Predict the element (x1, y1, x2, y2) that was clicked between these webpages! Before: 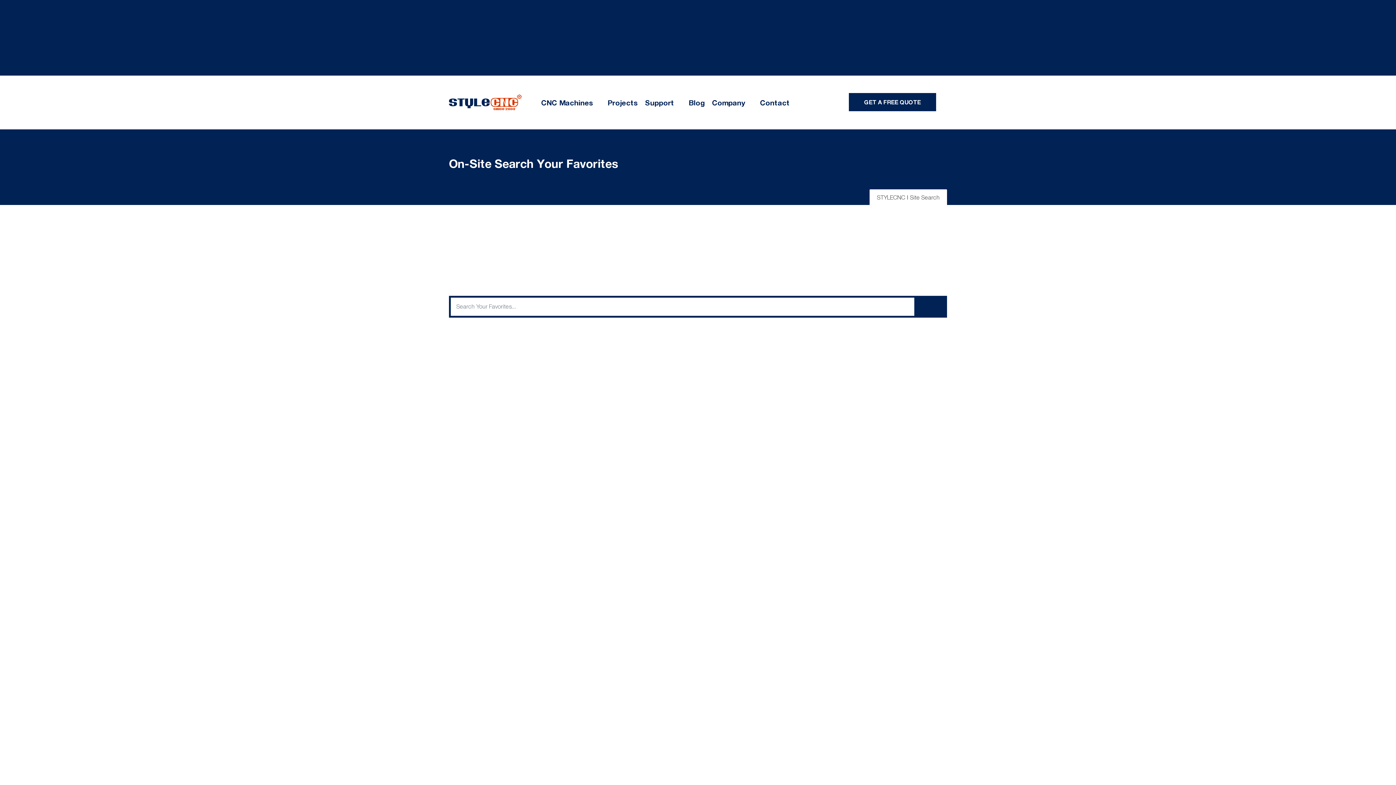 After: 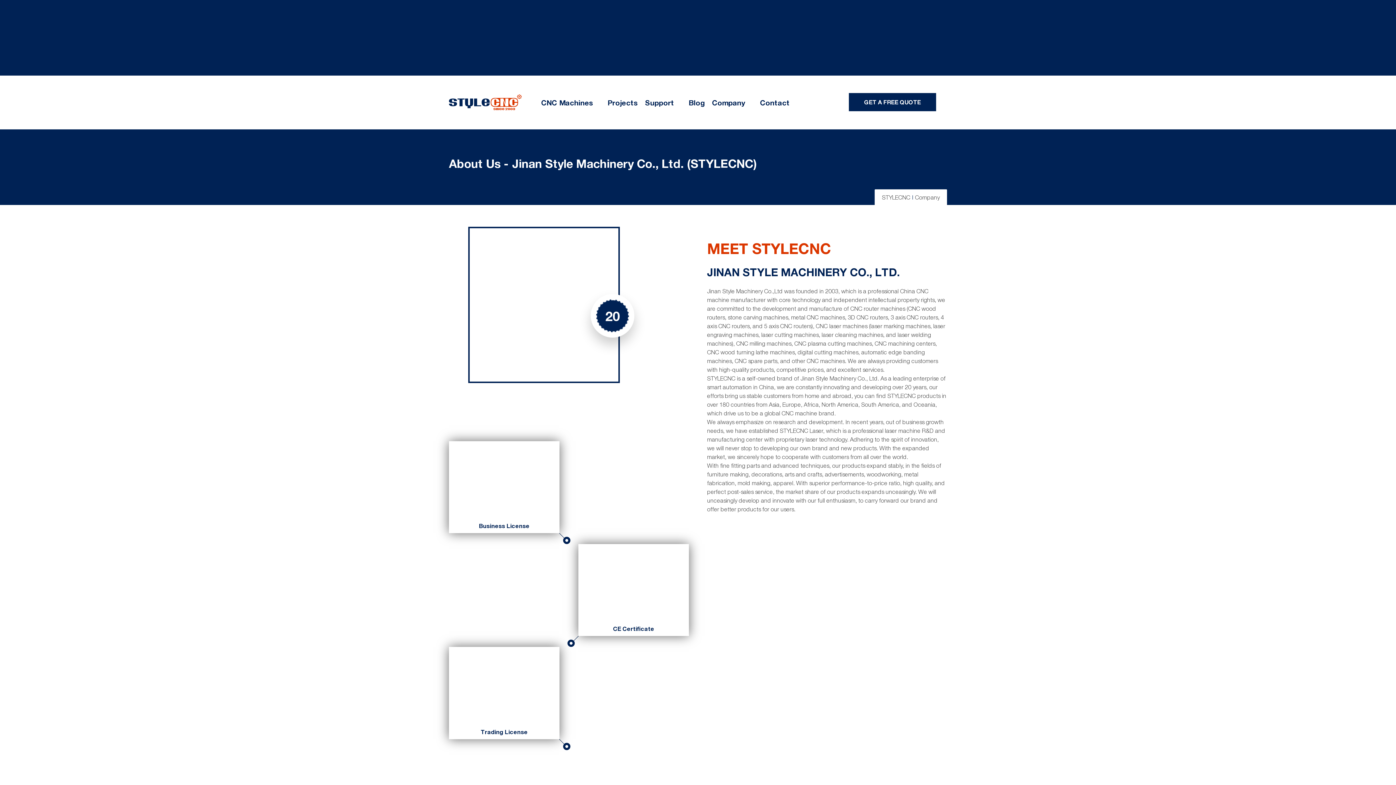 Action: bbox: (704, 98, 752, 106) label: Company